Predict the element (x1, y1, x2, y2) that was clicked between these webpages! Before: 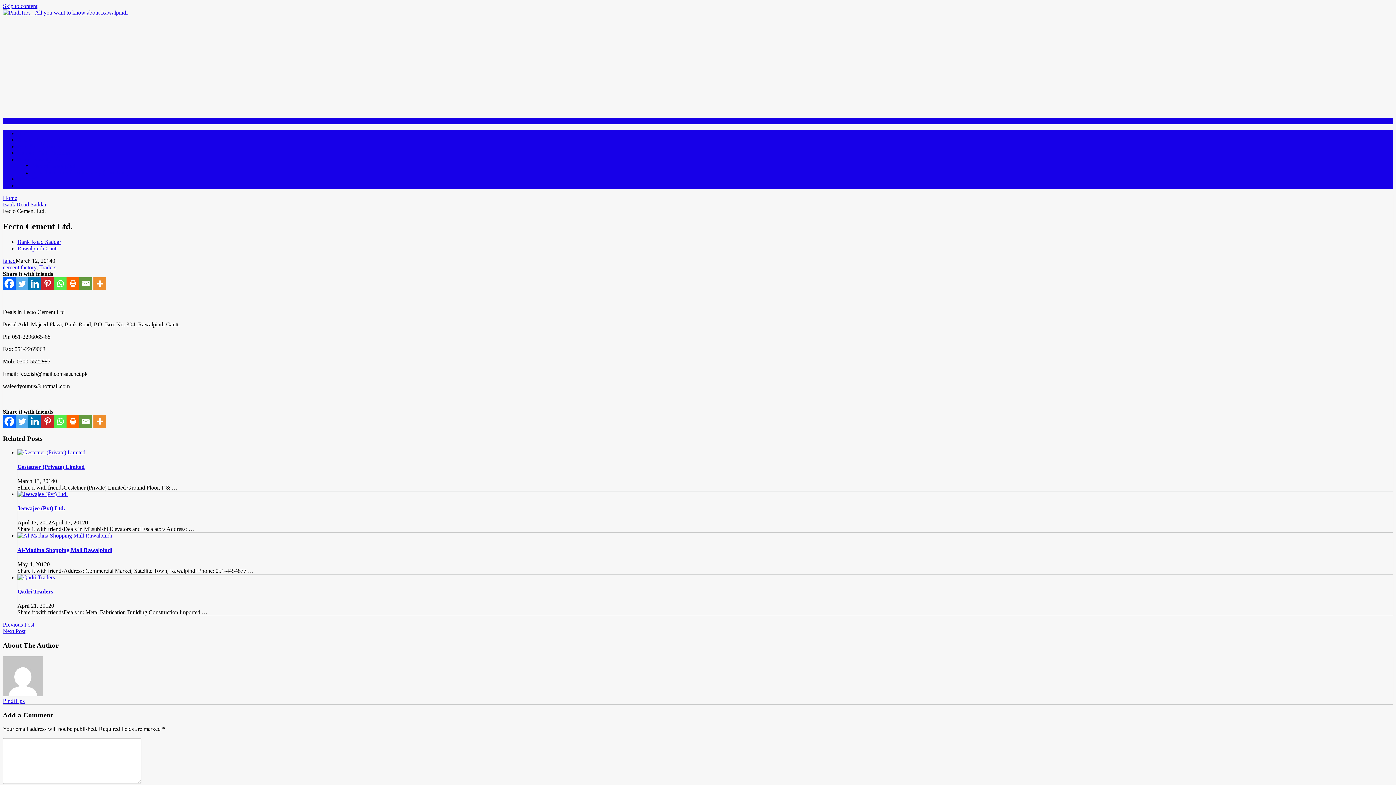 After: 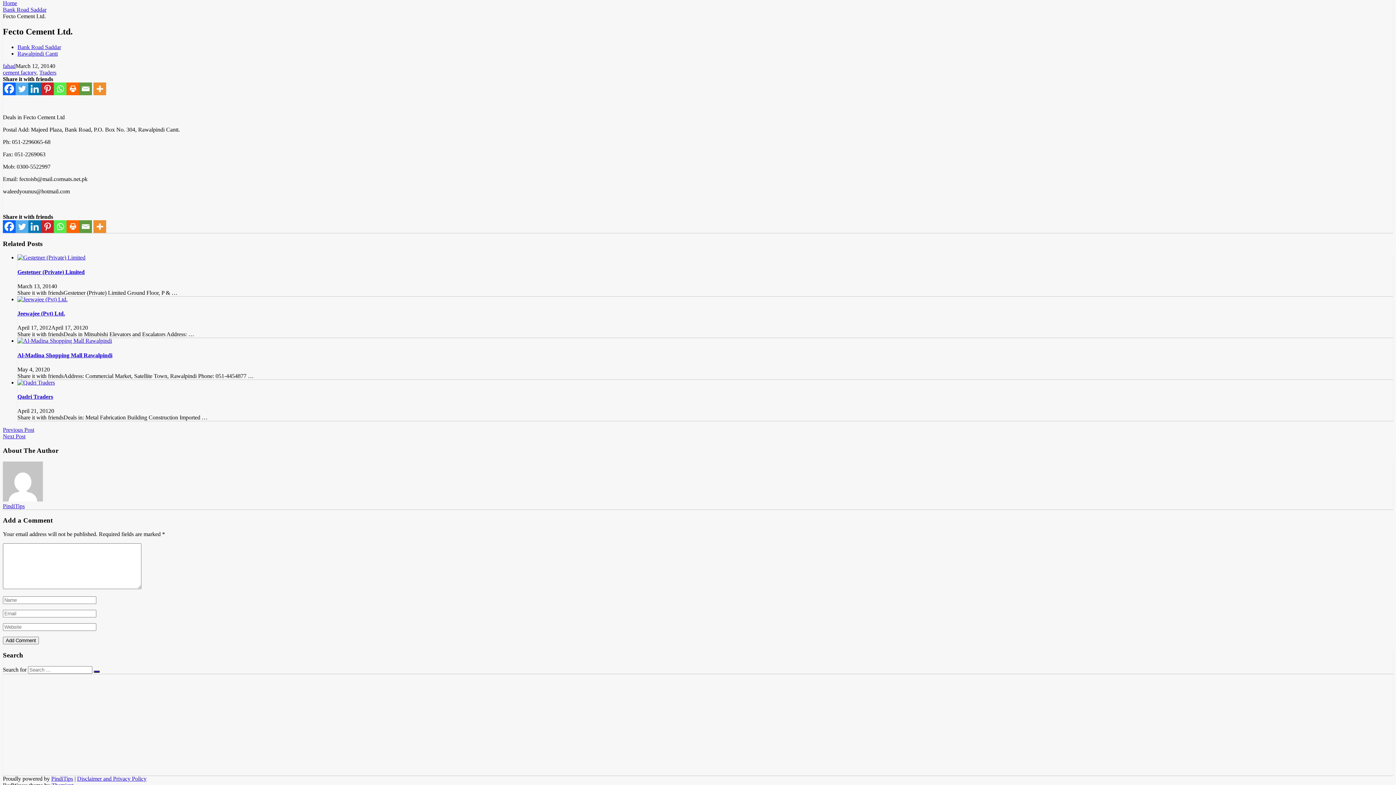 Action: label: Skip to content bbox: (2, 2, 37, 9)